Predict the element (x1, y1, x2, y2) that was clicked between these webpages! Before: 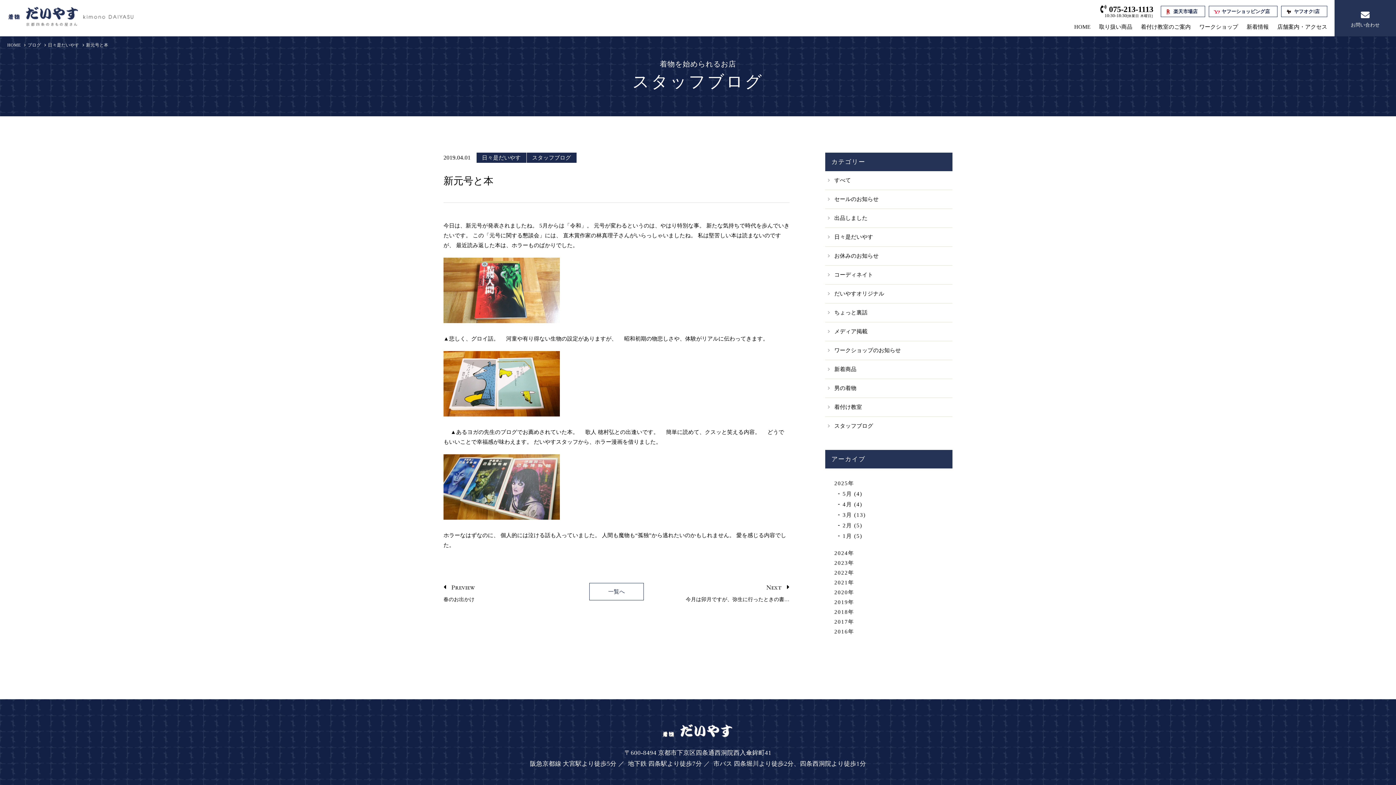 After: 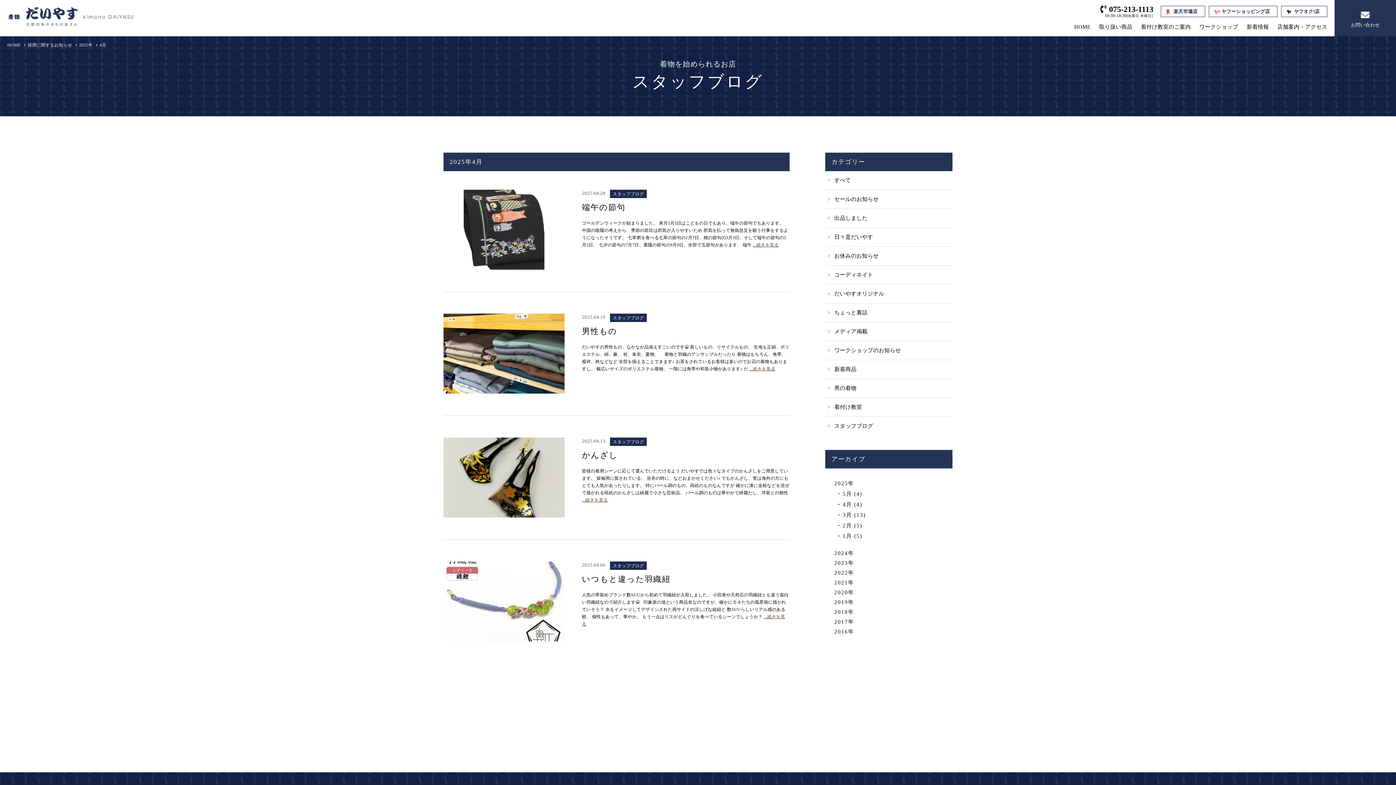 Action: bbox: (842, 500, 862, 508) label: 4月 (4)